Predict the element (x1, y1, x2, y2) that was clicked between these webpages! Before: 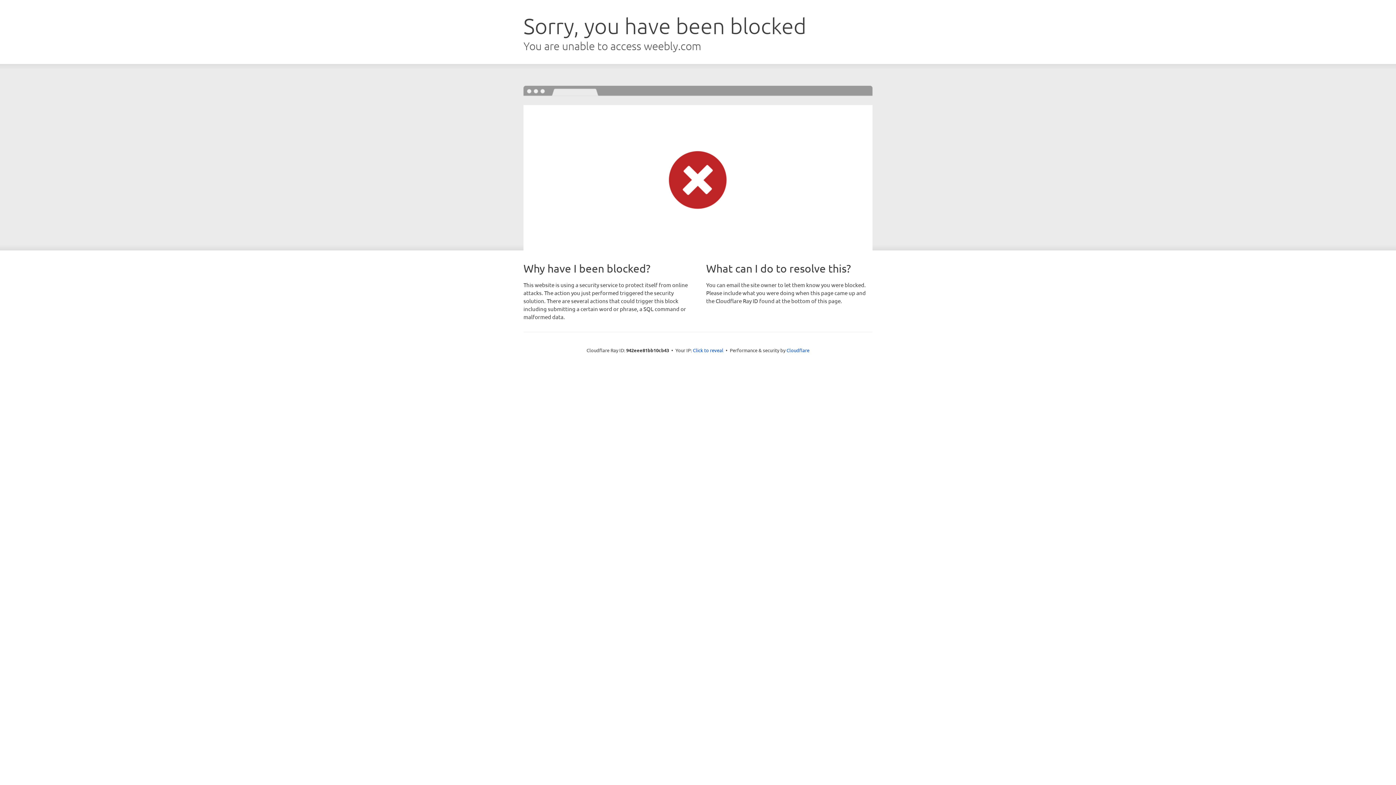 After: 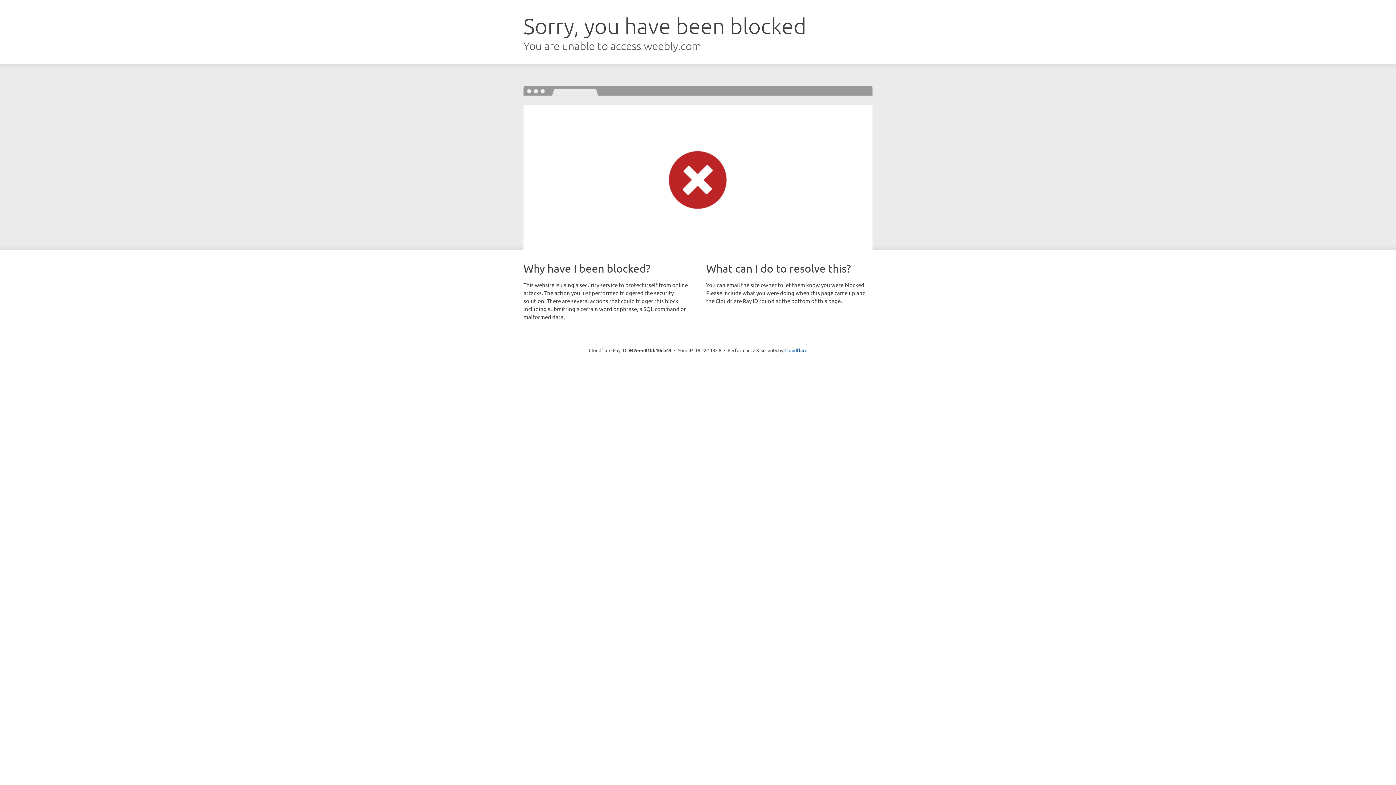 Action: label: Click to reveal bbox: (693, 346, 723, 353)